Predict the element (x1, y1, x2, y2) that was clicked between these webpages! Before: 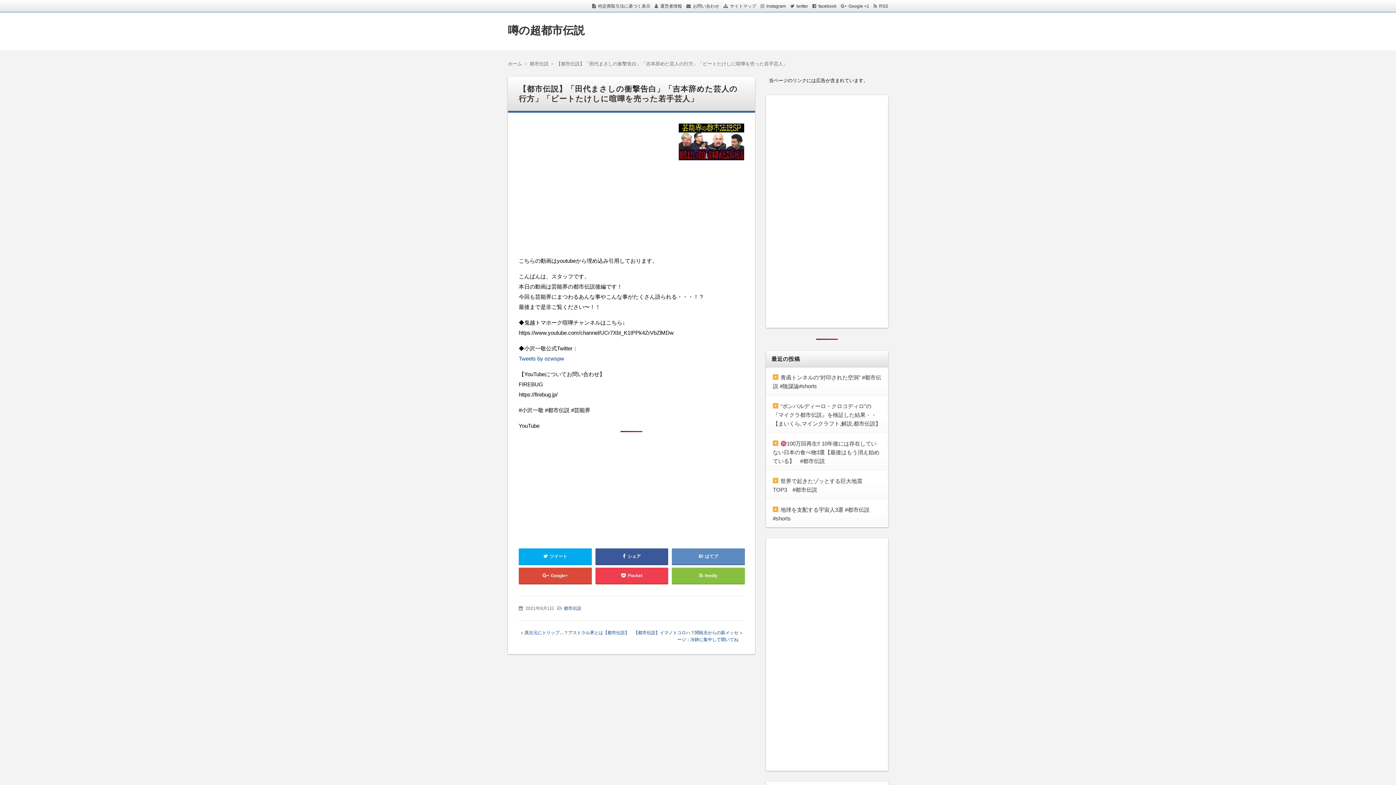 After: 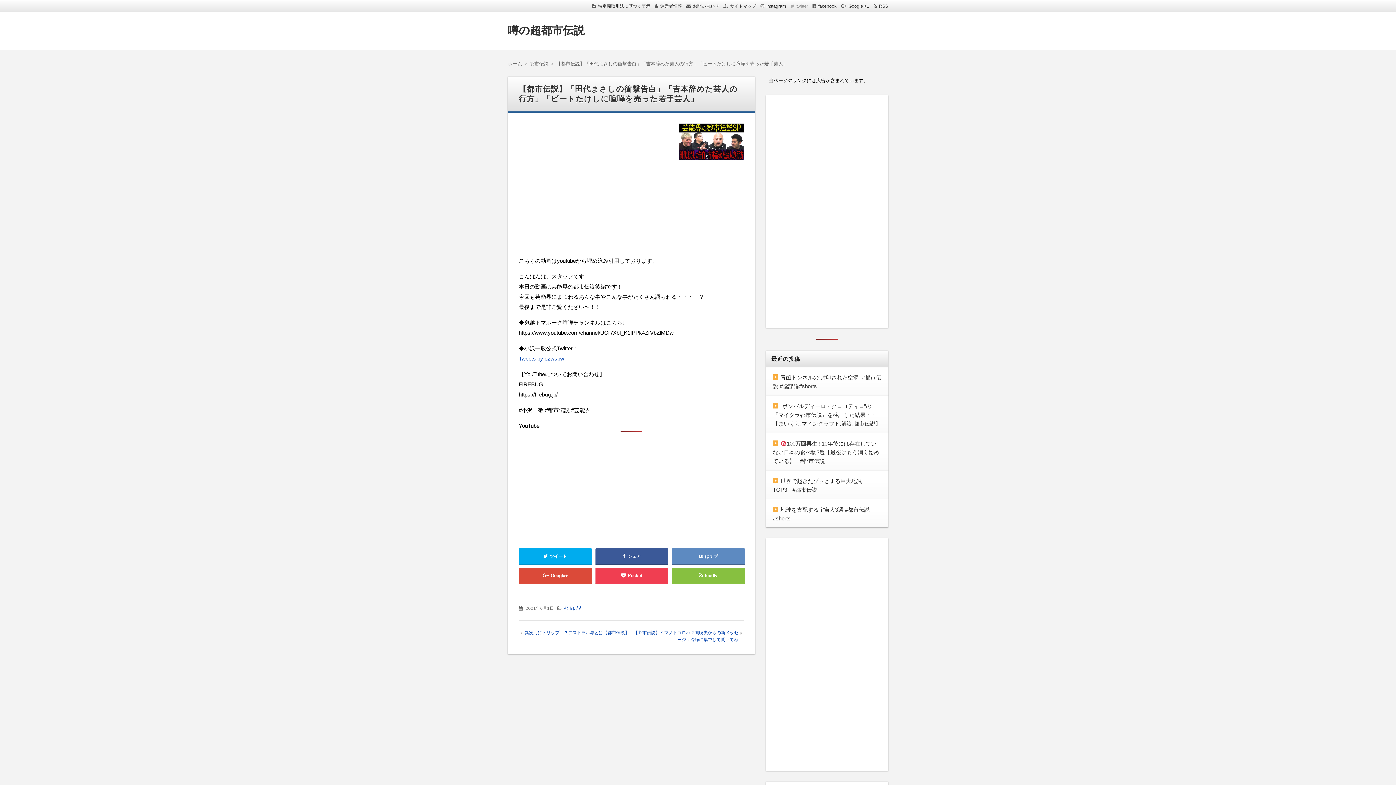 Action: label: twitter bbox: (790, 3, 808, 8)